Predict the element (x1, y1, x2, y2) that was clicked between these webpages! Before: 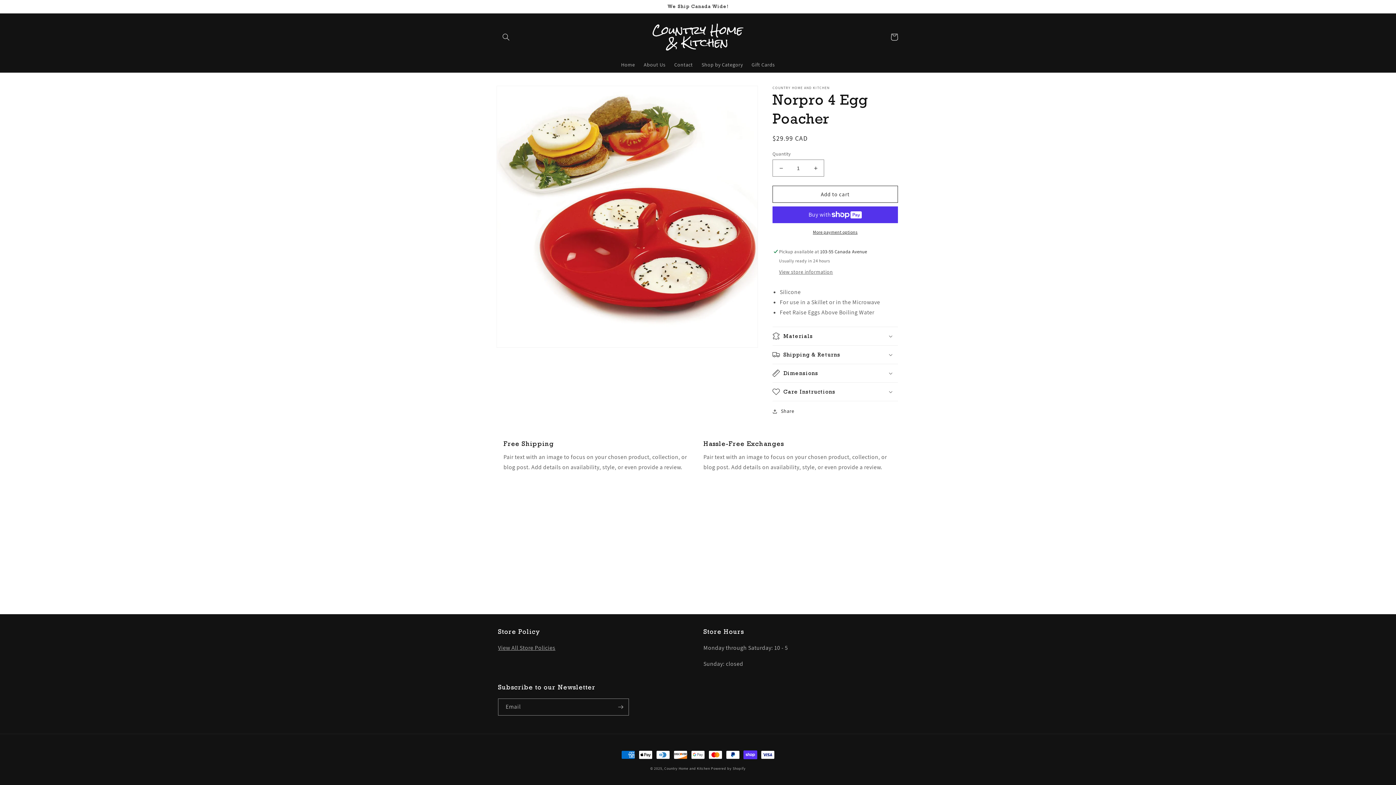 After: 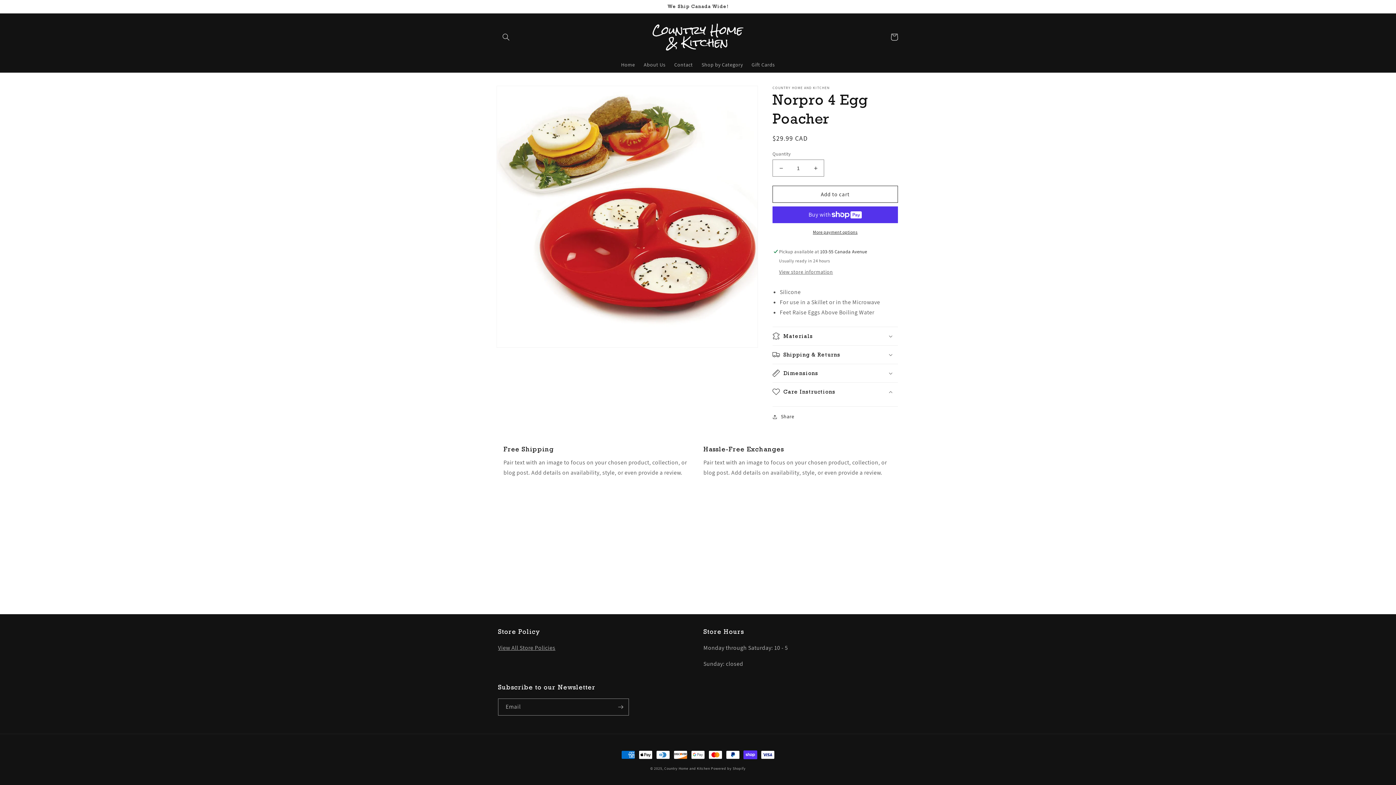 Action: bbox: (772, 382, 898, 401) label: Care Instructions